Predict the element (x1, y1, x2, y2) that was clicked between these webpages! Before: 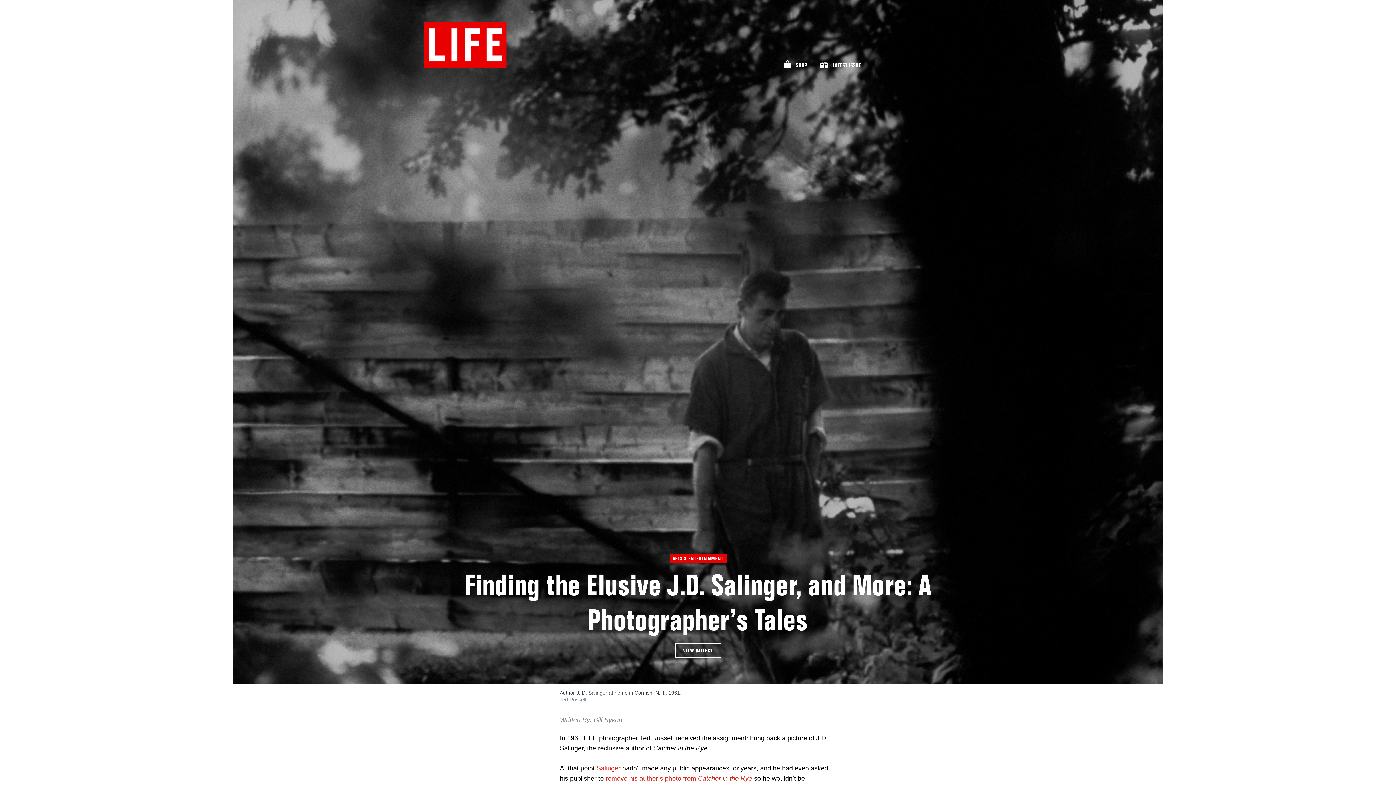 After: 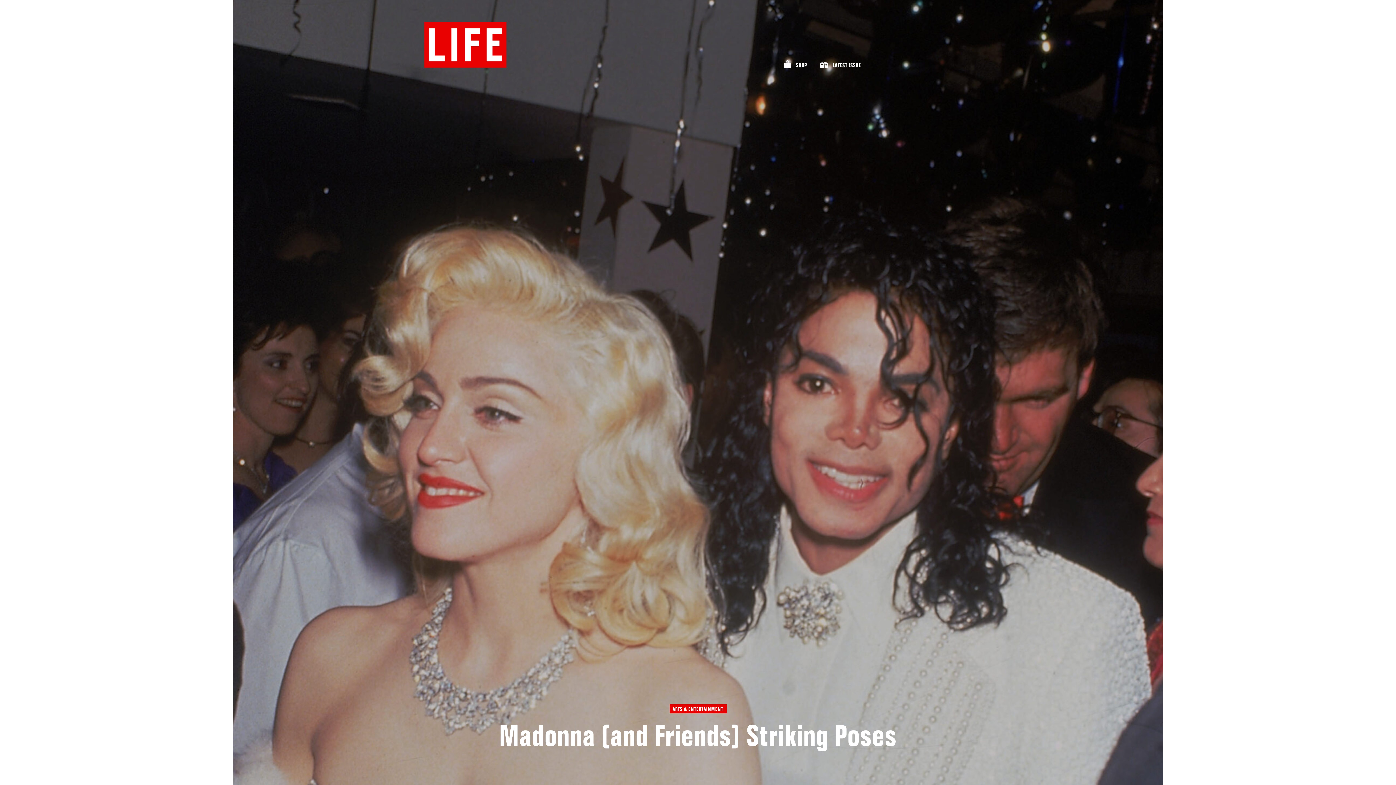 Action: bbox: (424, 21, 506, 67)